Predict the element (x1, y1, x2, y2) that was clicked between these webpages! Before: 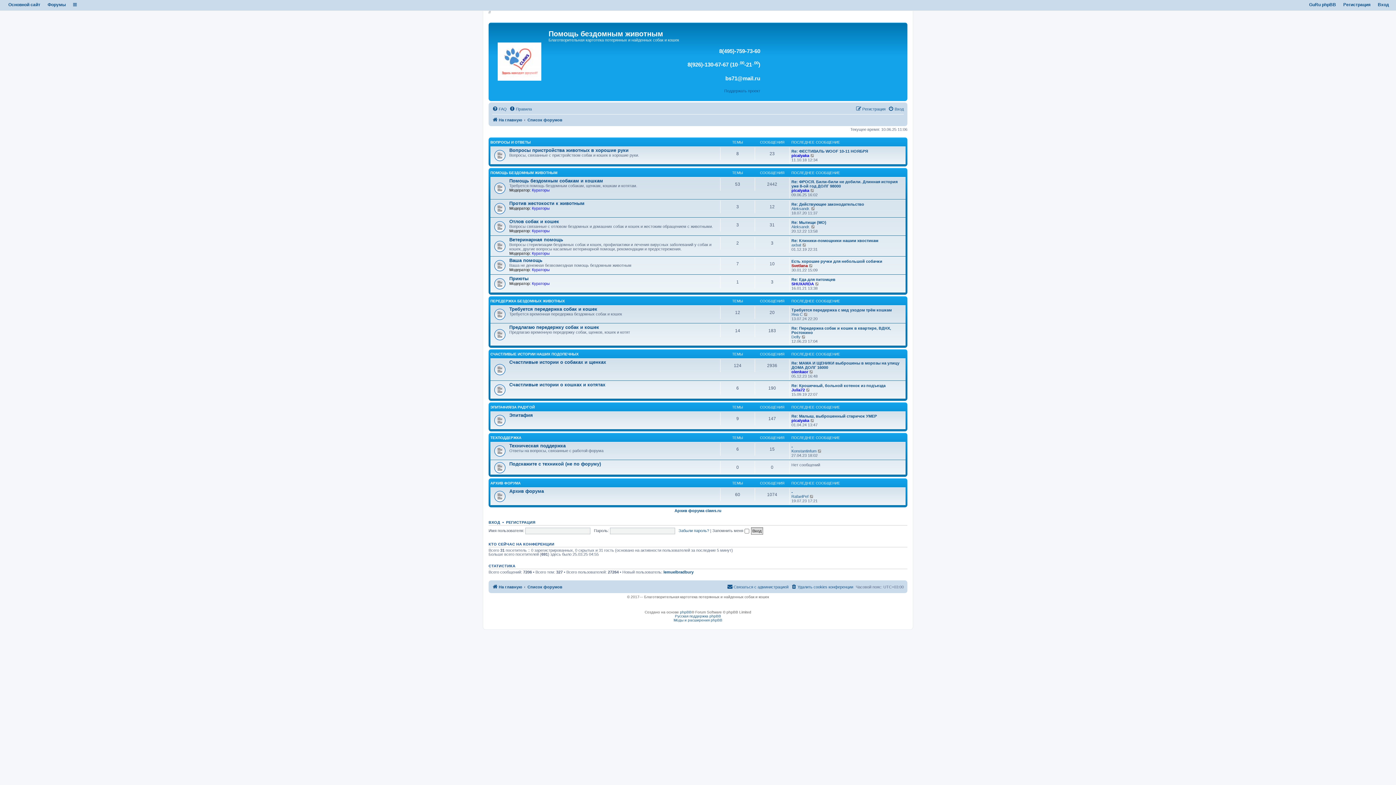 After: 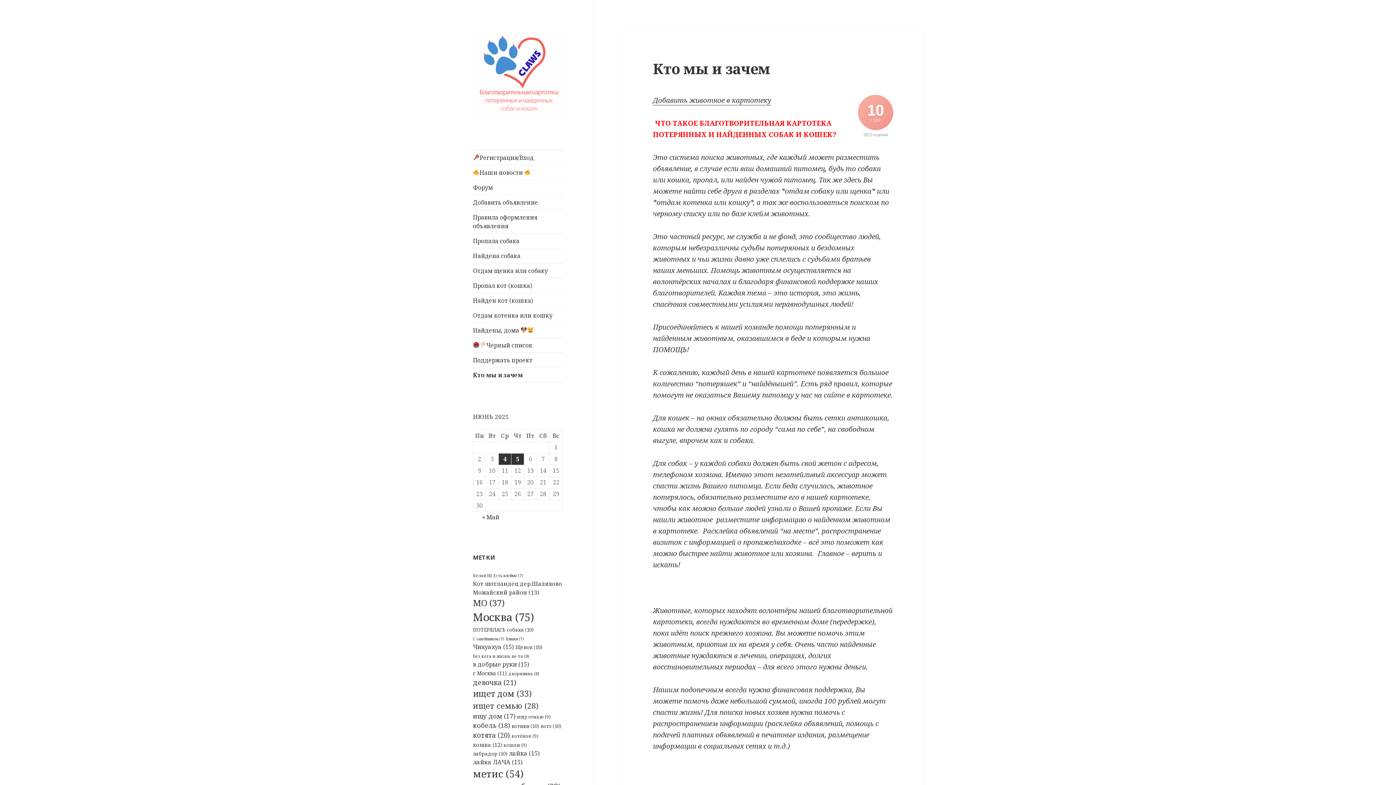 Action: bbox: (492, 115, 522, 124) label: На главную